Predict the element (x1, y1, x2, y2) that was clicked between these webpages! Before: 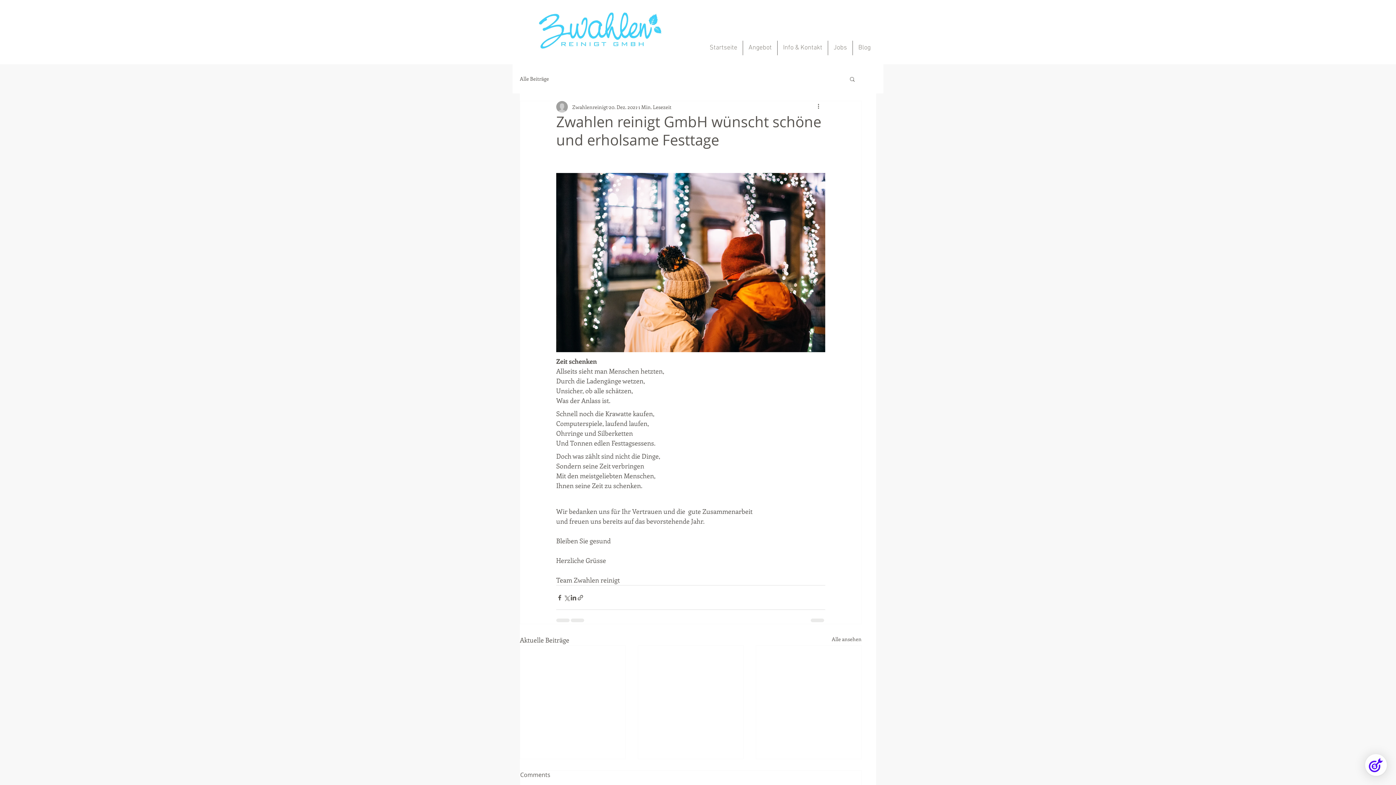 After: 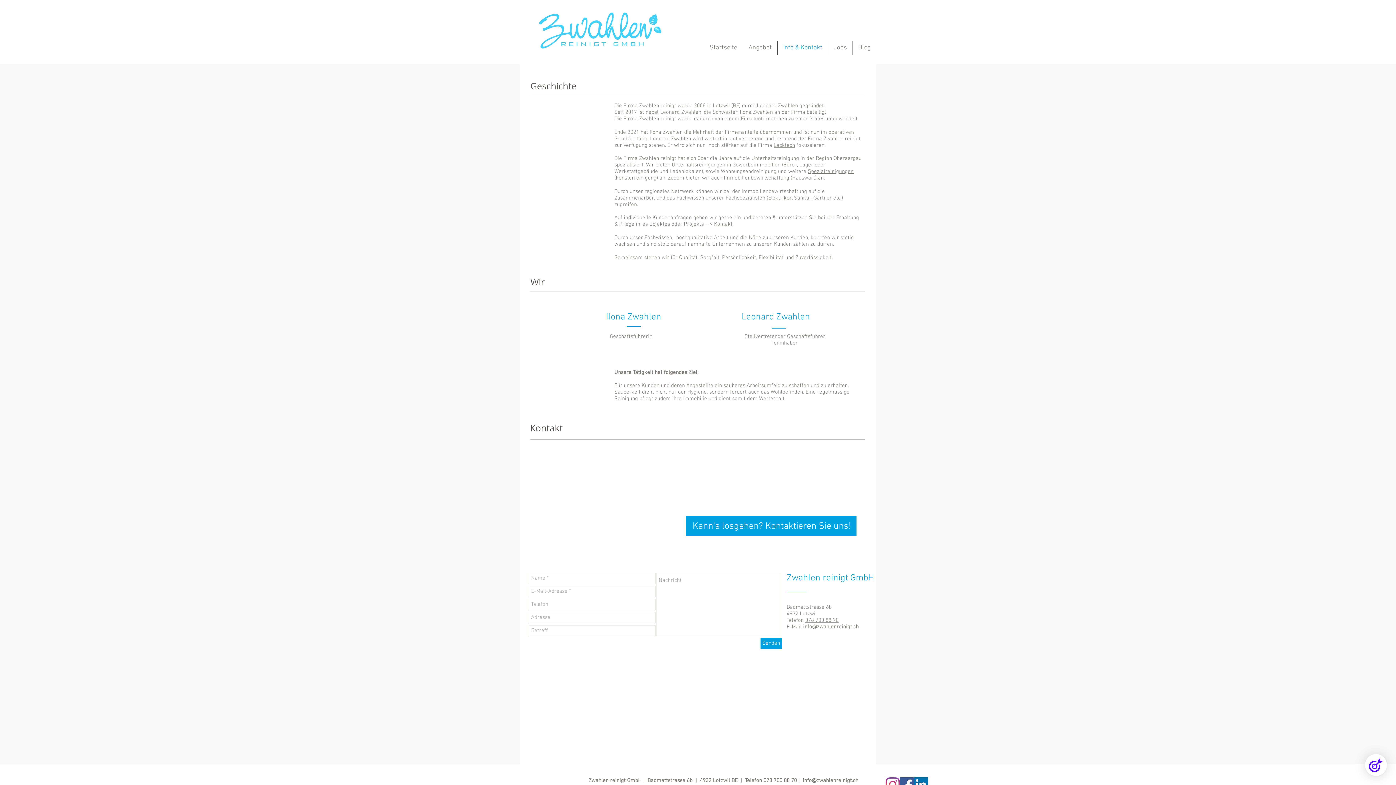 Action: label: Info & Kontakt bbox: (777, 40, 828, 55)